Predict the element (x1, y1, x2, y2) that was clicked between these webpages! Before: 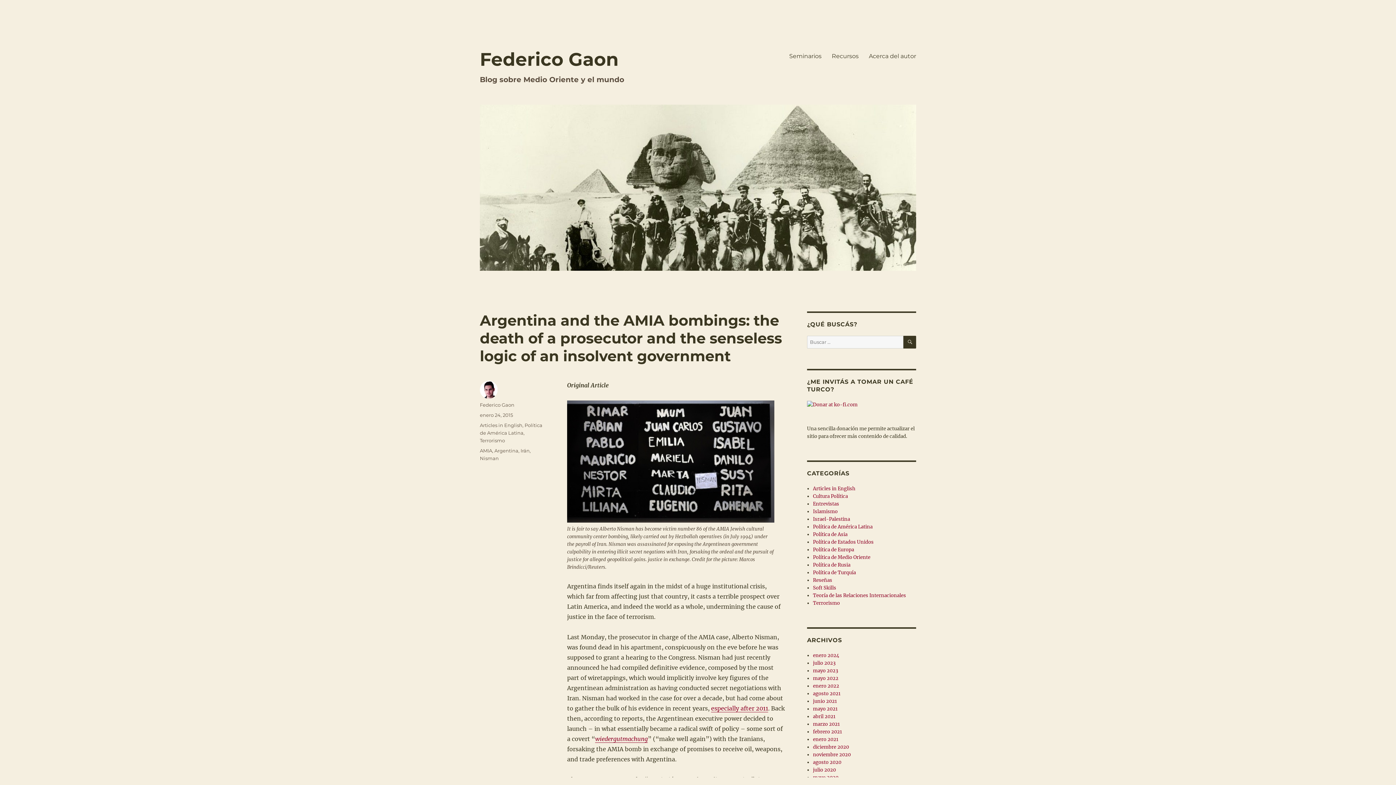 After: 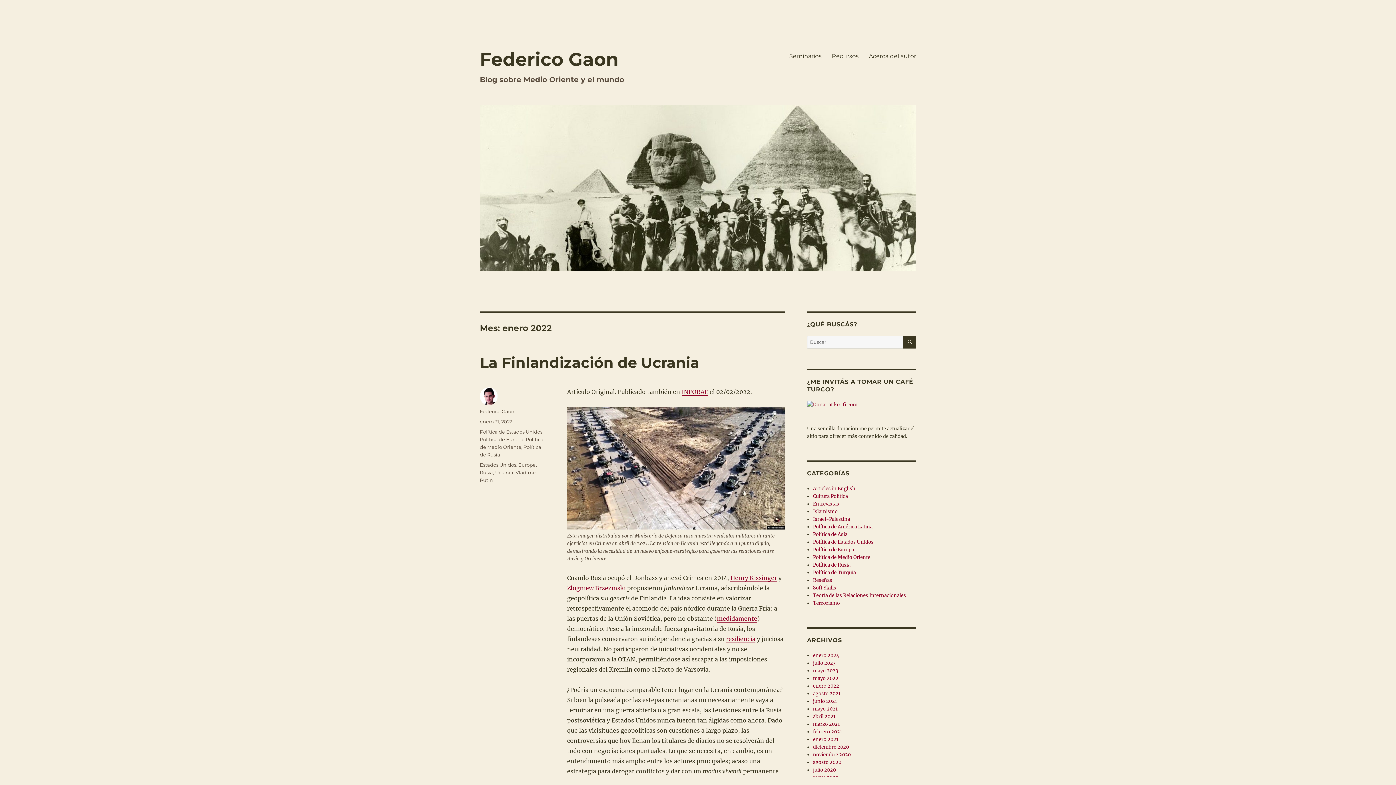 Action: label: enero 2022 bbox: (813, 683, 839, 689)